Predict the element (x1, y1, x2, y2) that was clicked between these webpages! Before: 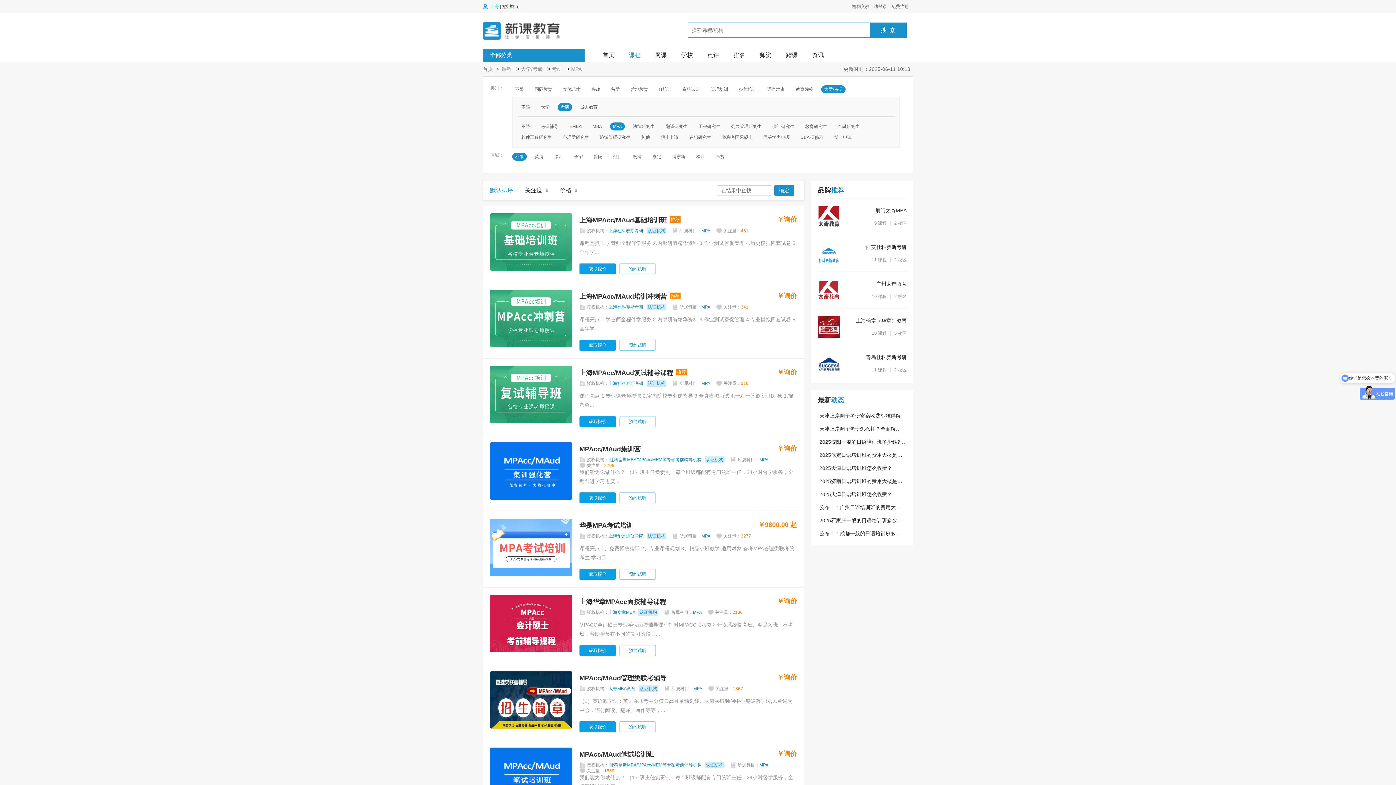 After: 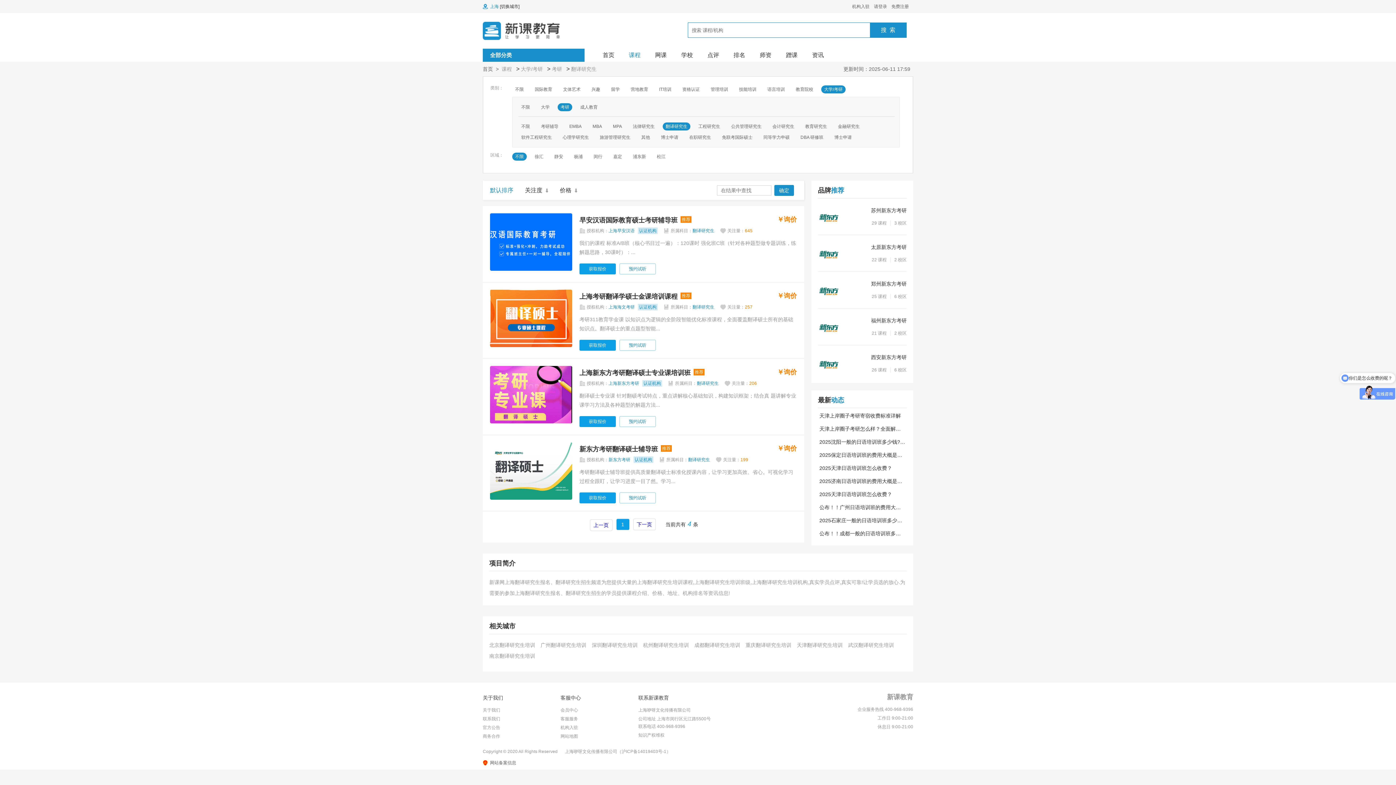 Action: bbox: (662, 122, 690, 130) label: 翻译研究生